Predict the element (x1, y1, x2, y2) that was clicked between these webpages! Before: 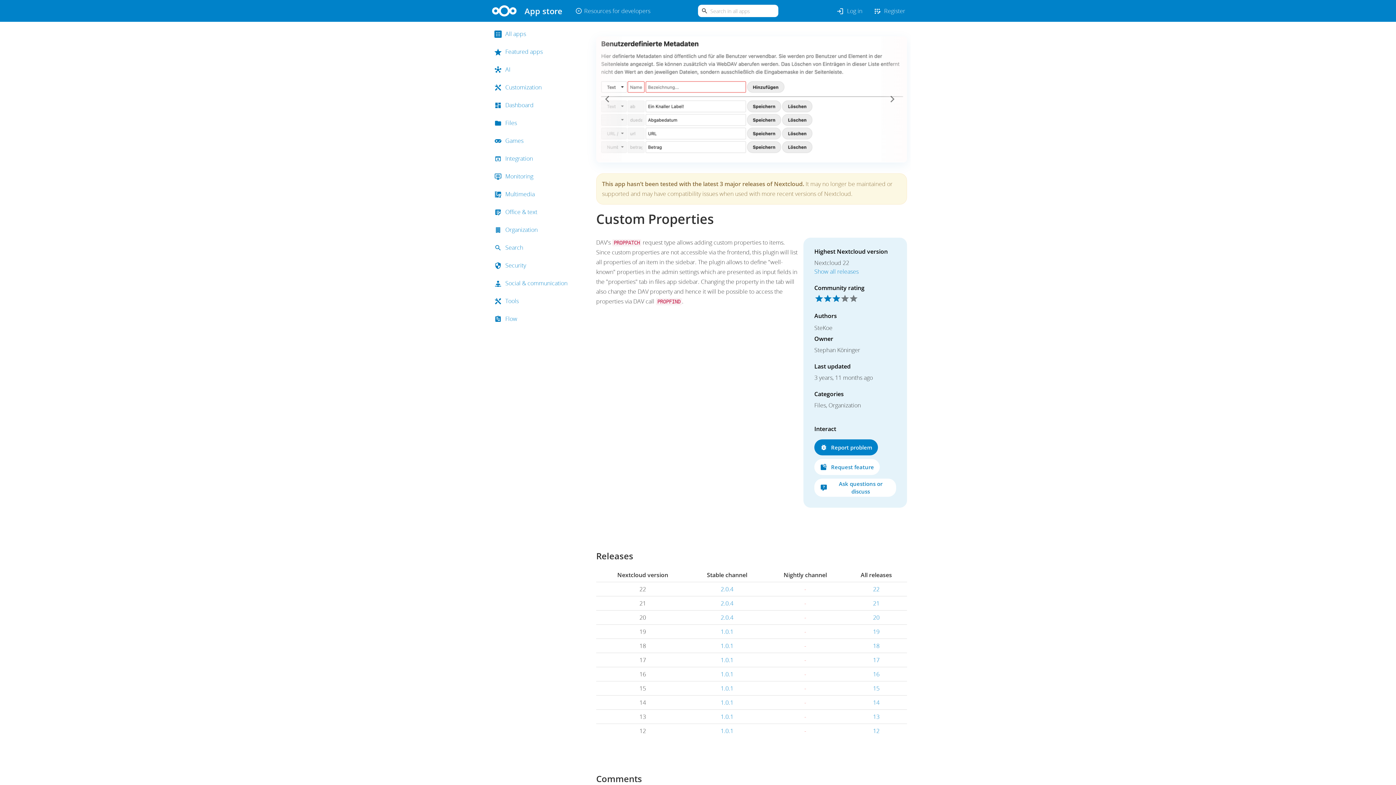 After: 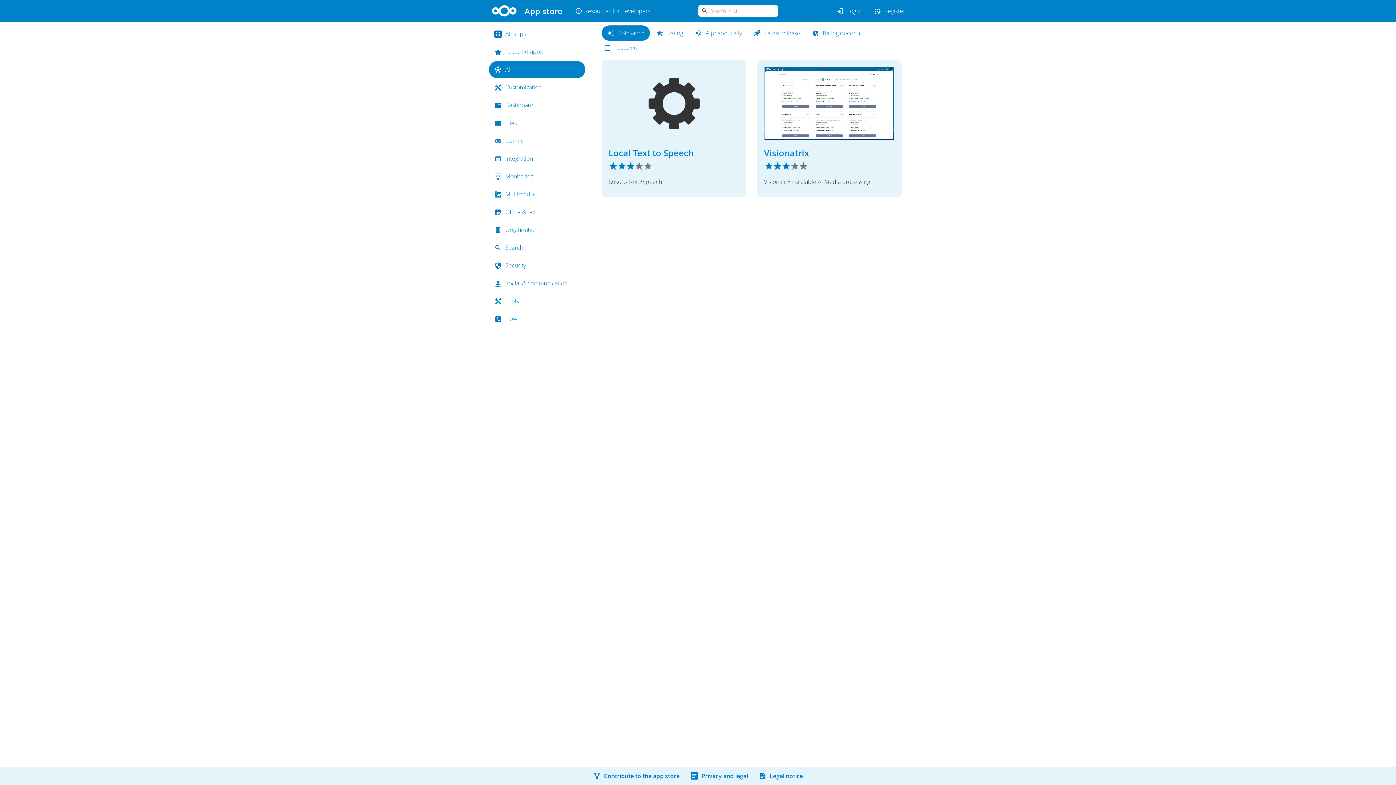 Action: bbox: (489, 61, 585, 78) label: AI